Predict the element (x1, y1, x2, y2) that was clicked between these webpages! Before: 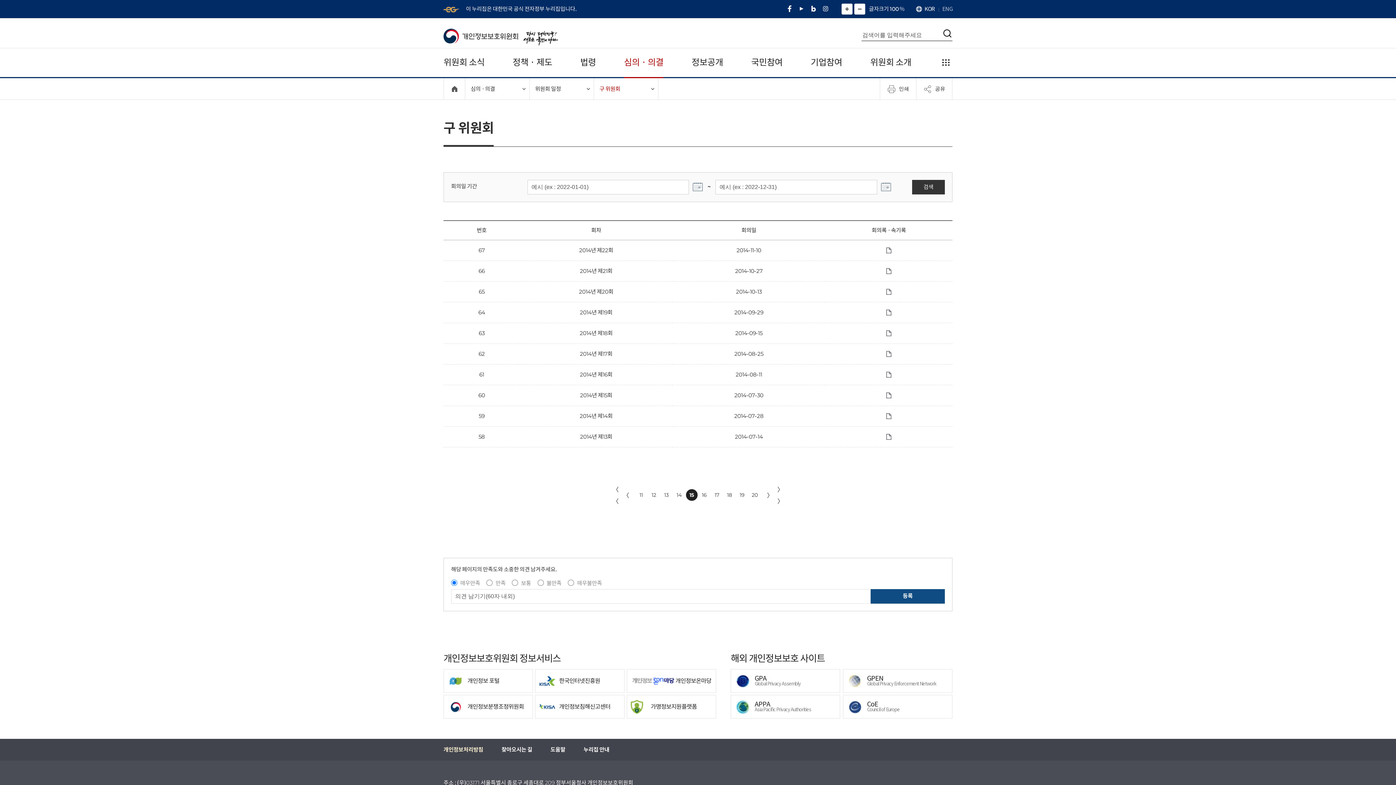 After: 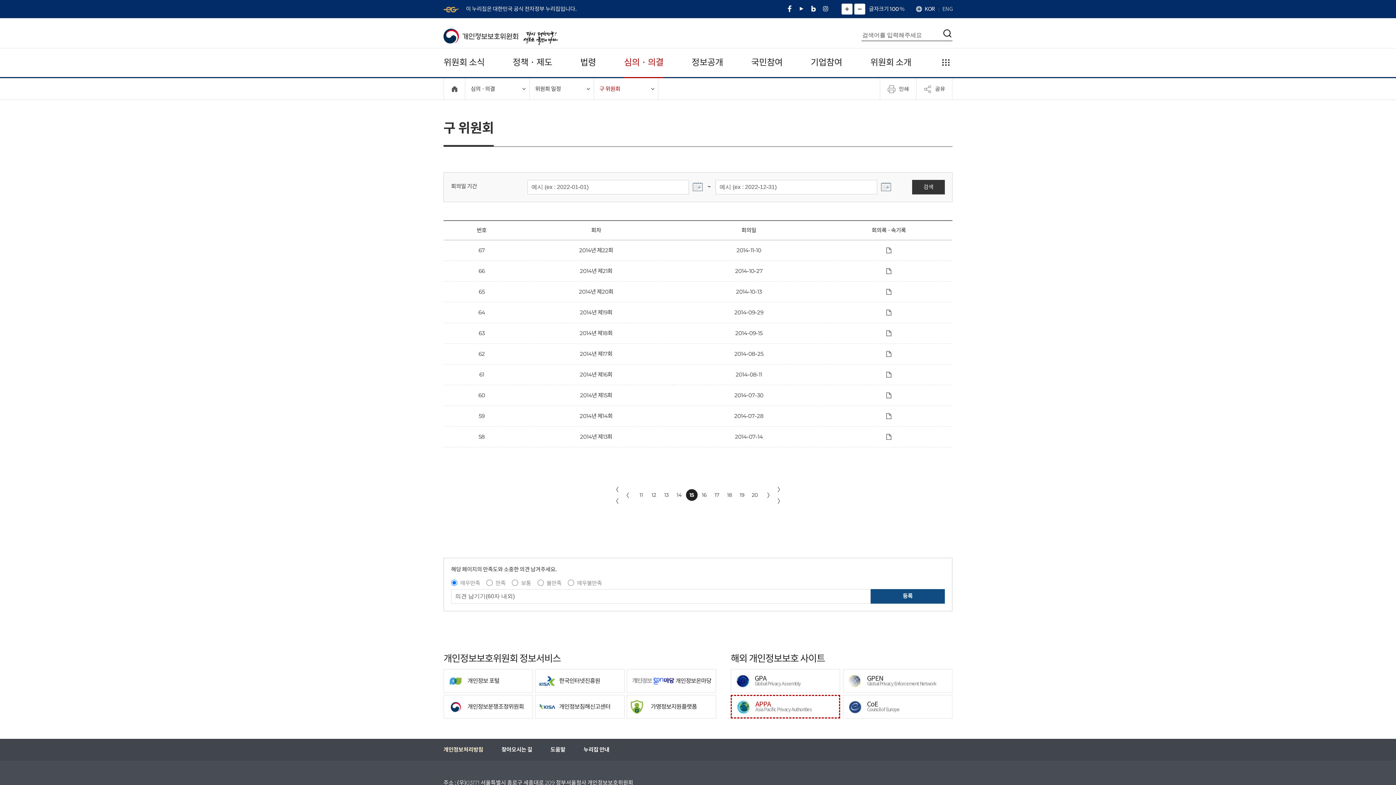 Action: label: APPA
Asia Pacific Privacy Authorities bbox: (730, 695, 840, 718)